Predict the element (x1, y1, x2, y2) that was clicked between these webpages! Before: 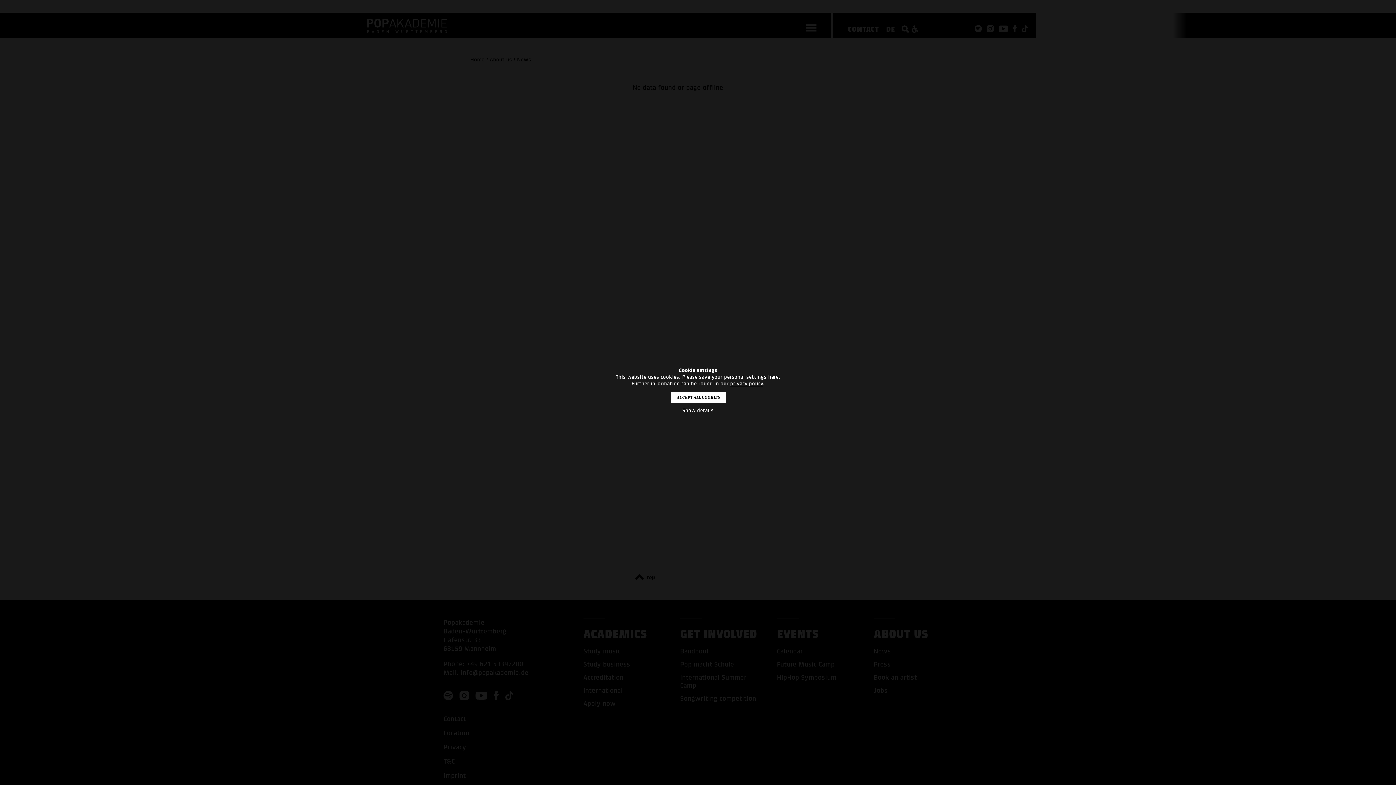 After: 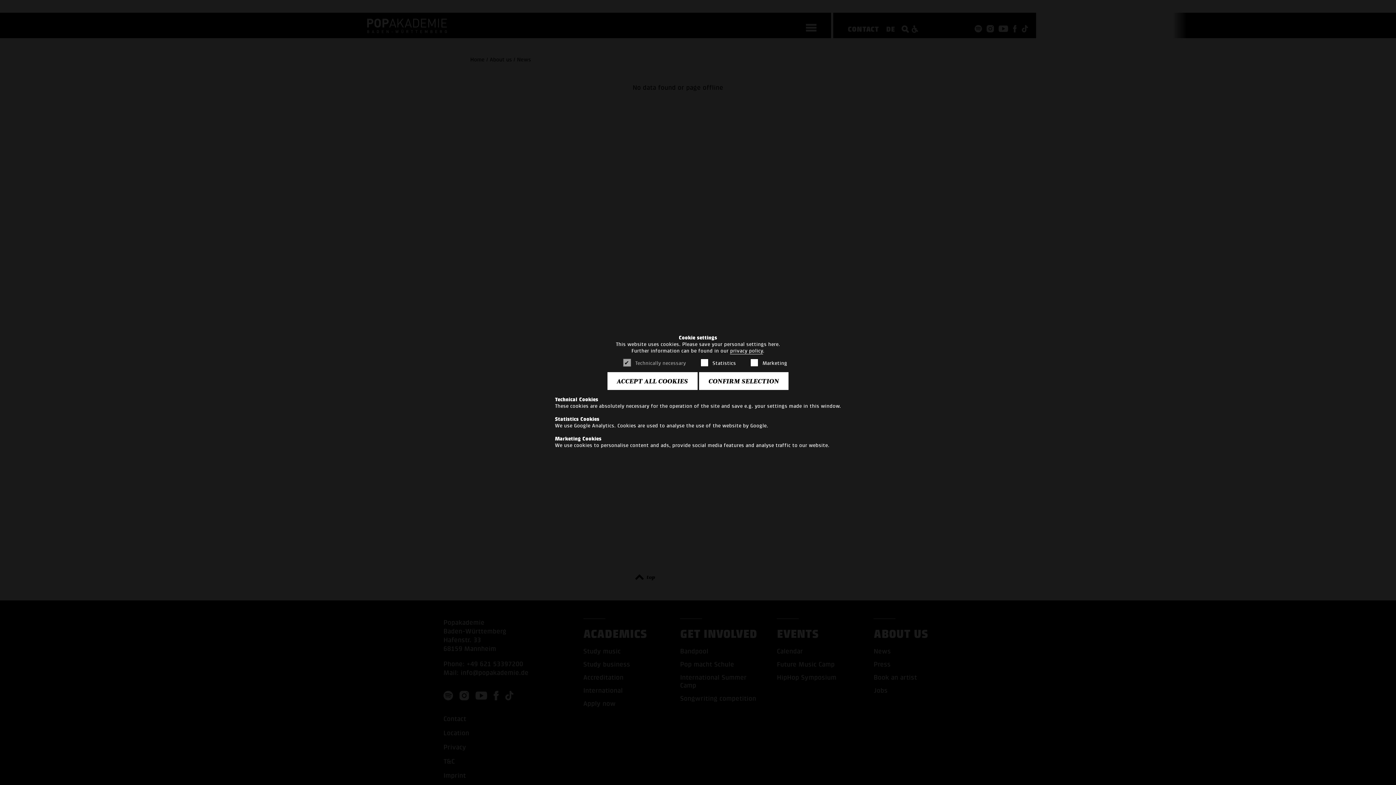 Action: label: Show details bbox: (682, 407, 713, 413)